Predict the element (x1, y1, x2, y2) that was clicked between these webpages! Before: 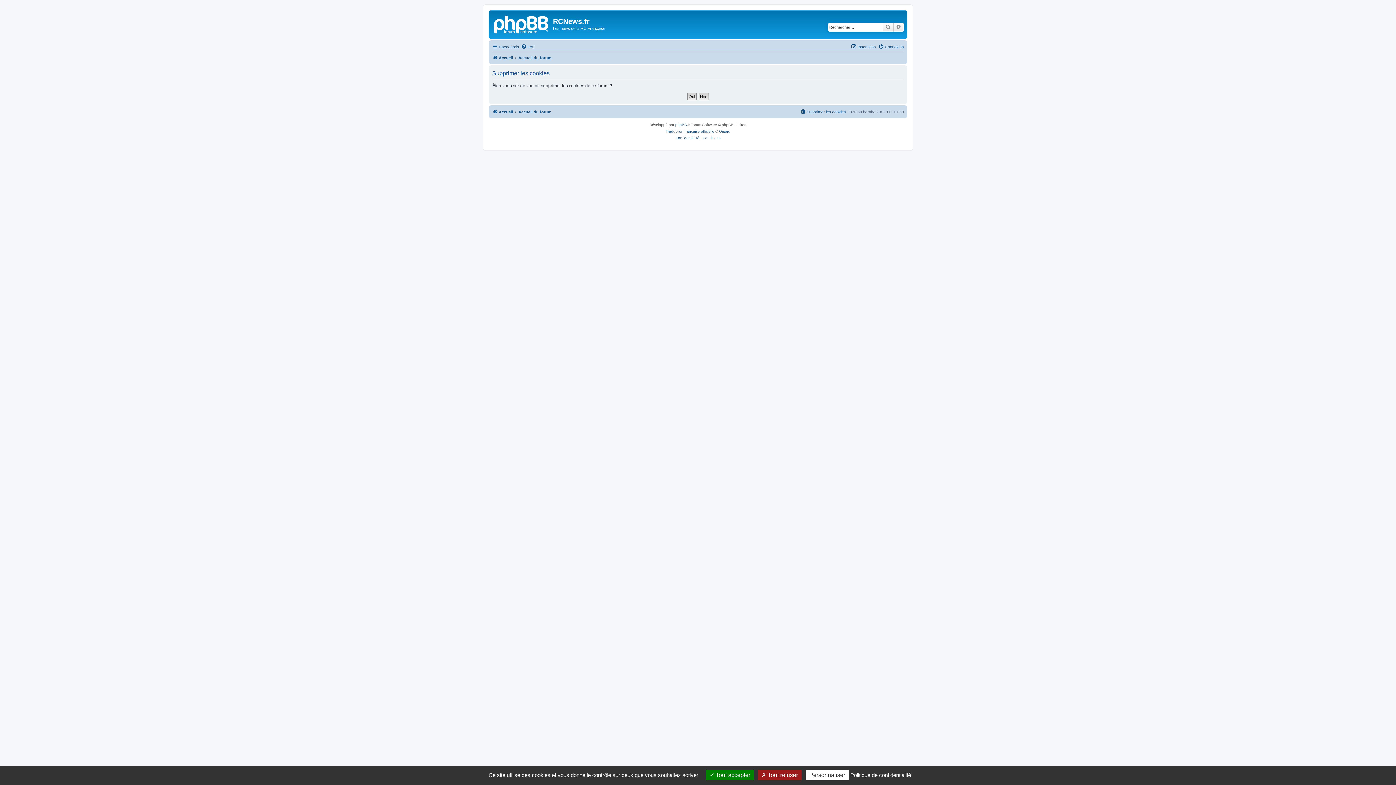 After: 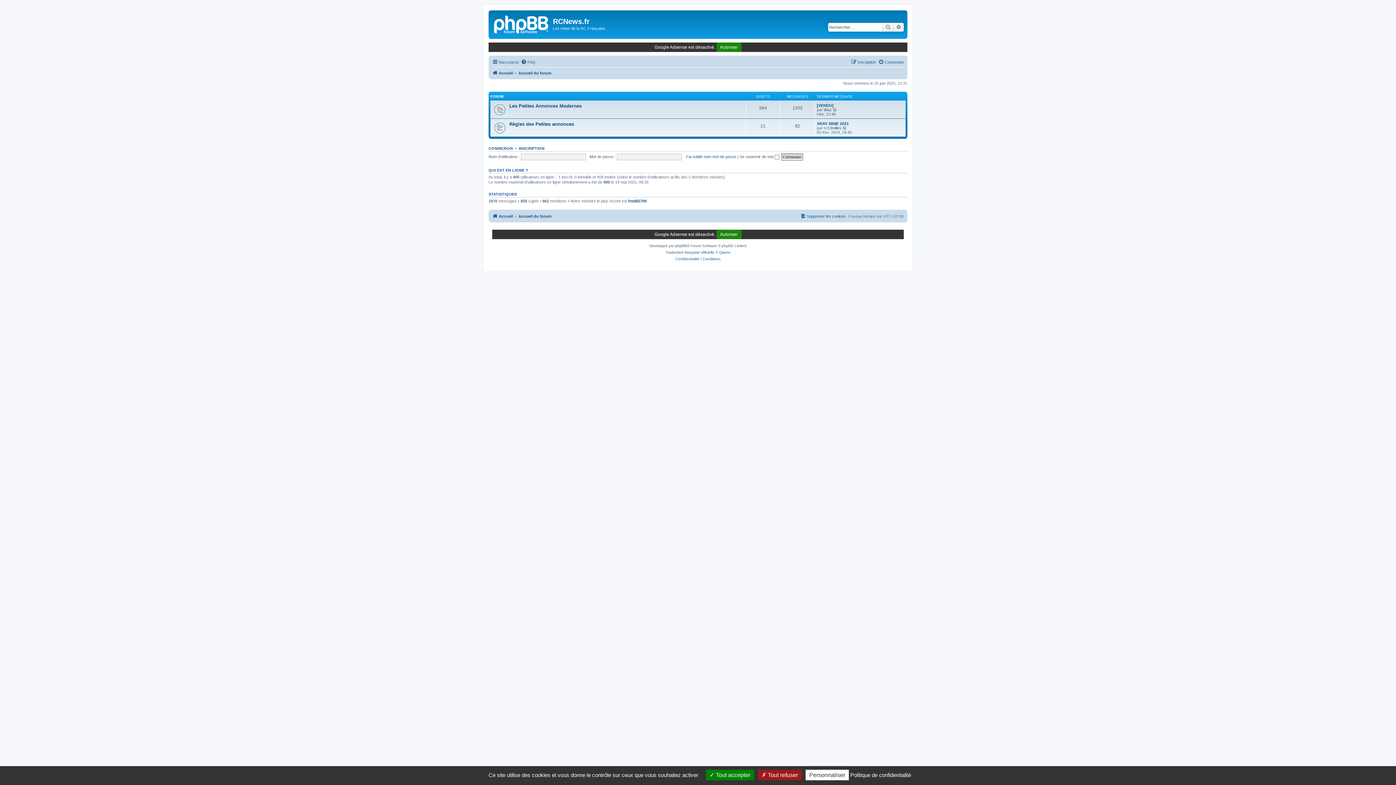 Action: label: Accueil du forum bbox: (518, 107, 551, 116)